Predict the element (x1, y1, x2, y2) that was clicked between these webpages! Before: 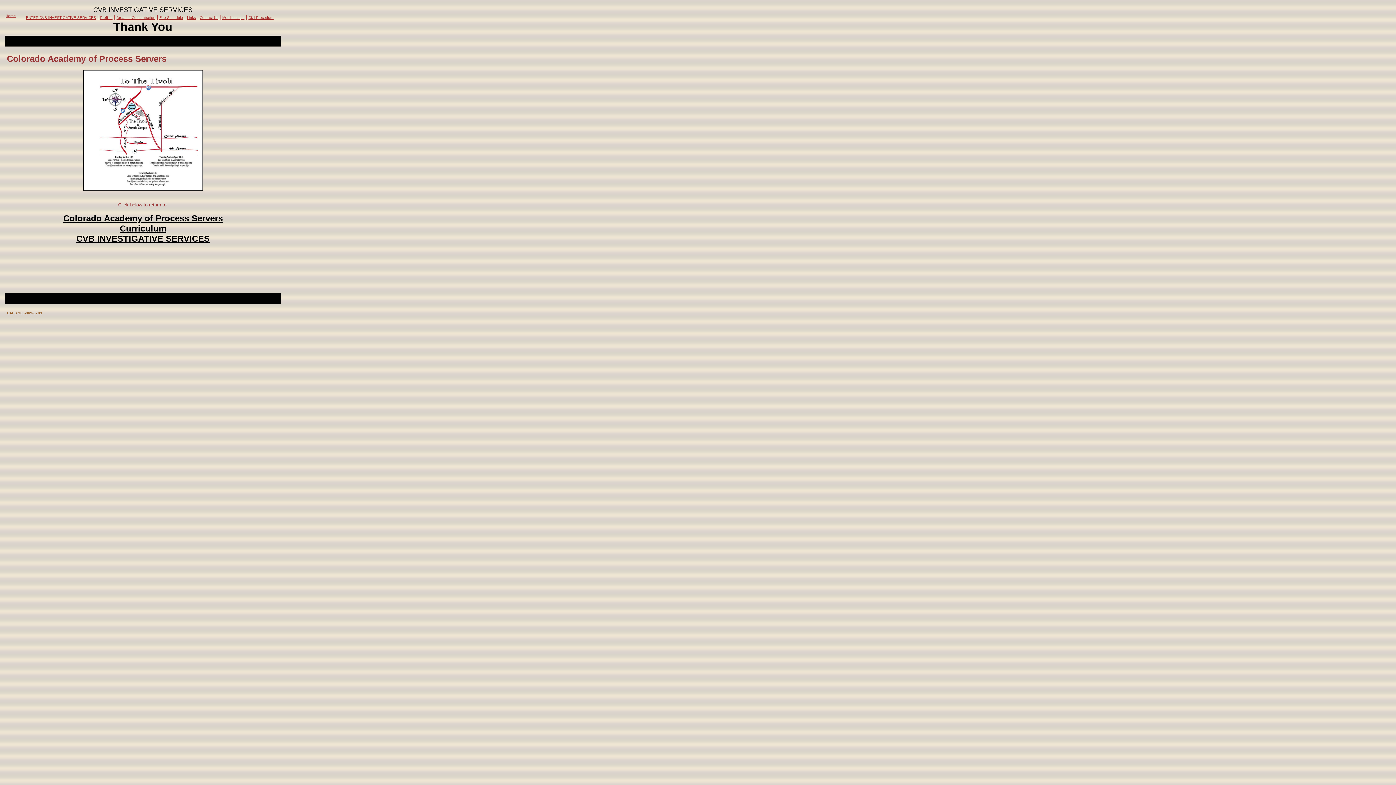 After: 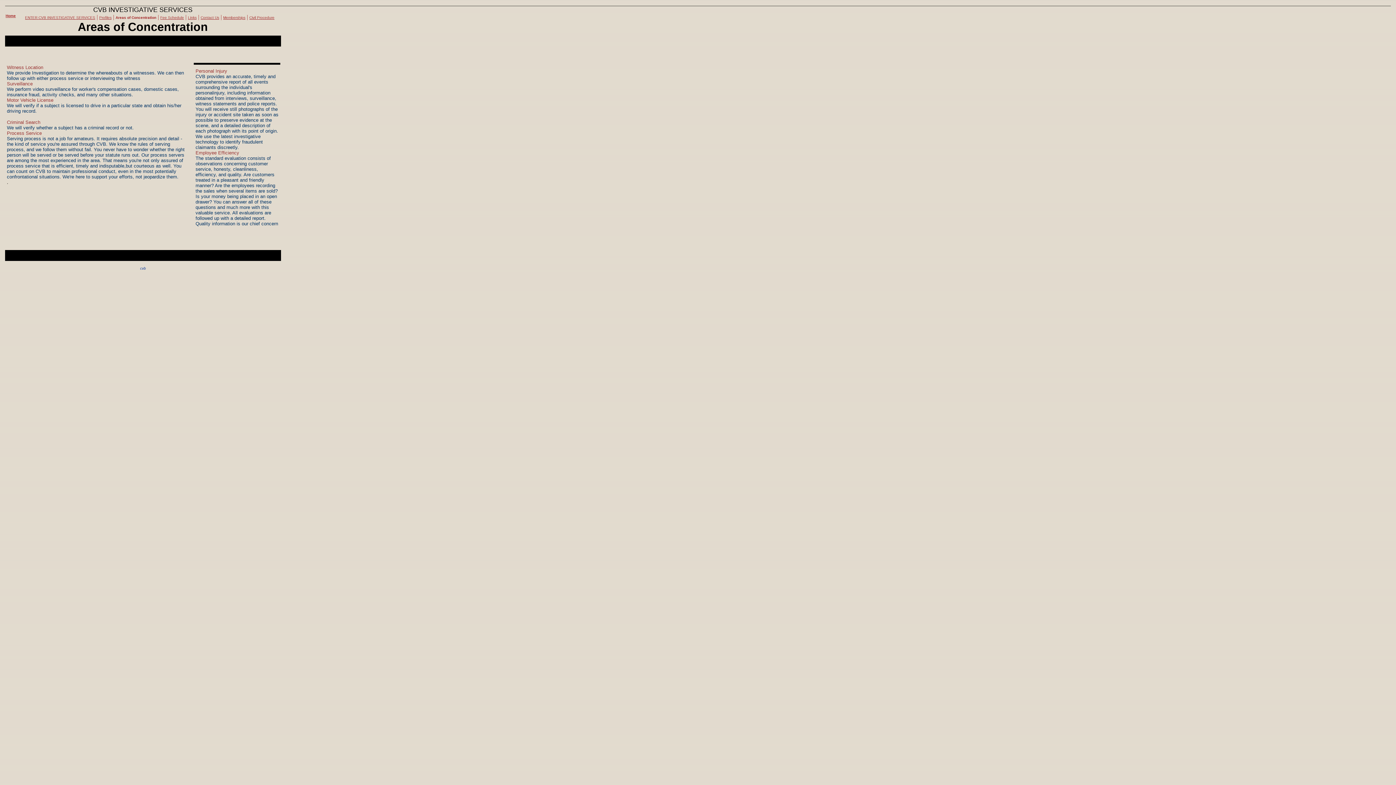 Action: label: Areas of Concentration bbox: (116, 15, 155, 19)